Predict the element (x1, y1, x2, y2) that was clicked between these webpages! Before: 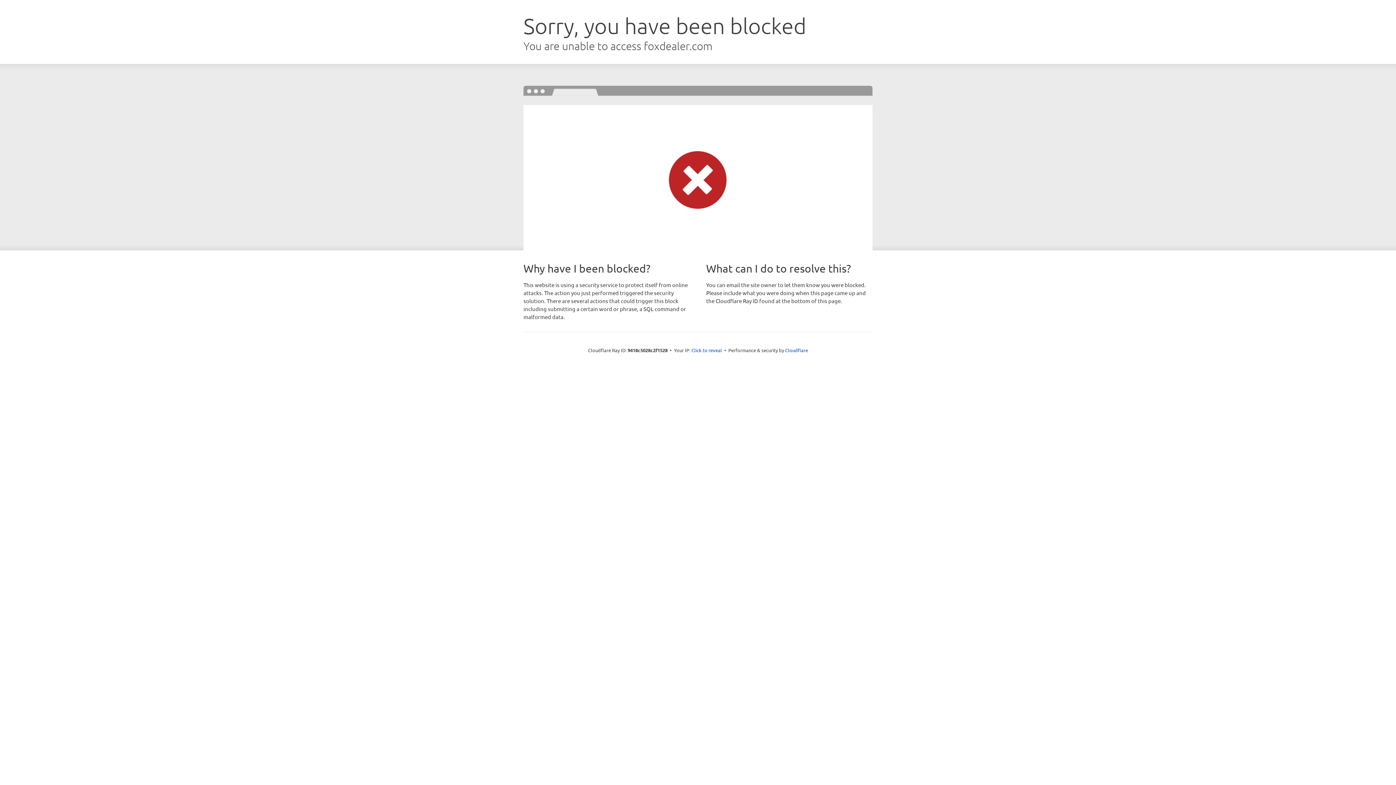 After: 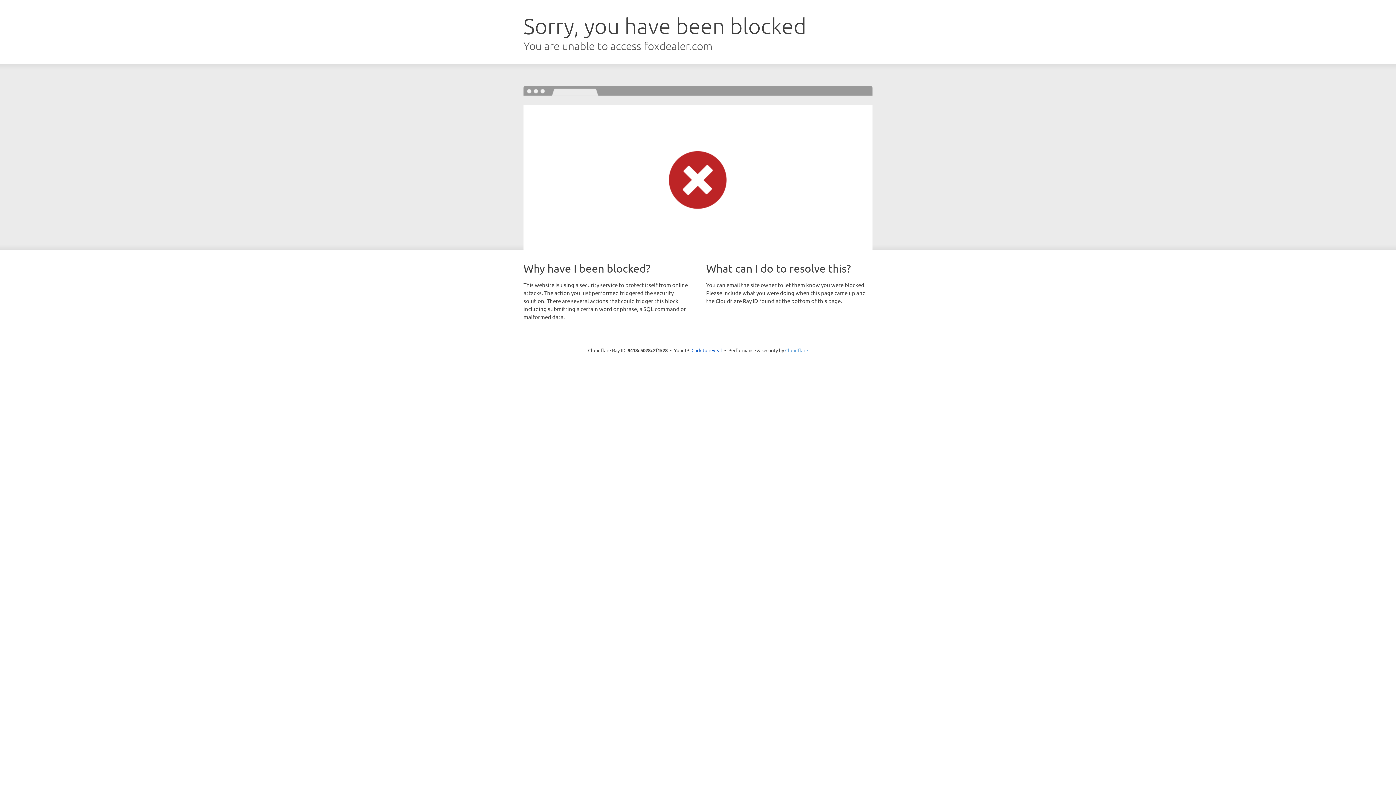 Action: label: Cloudflare bbox: (785, 347, 808, 353)